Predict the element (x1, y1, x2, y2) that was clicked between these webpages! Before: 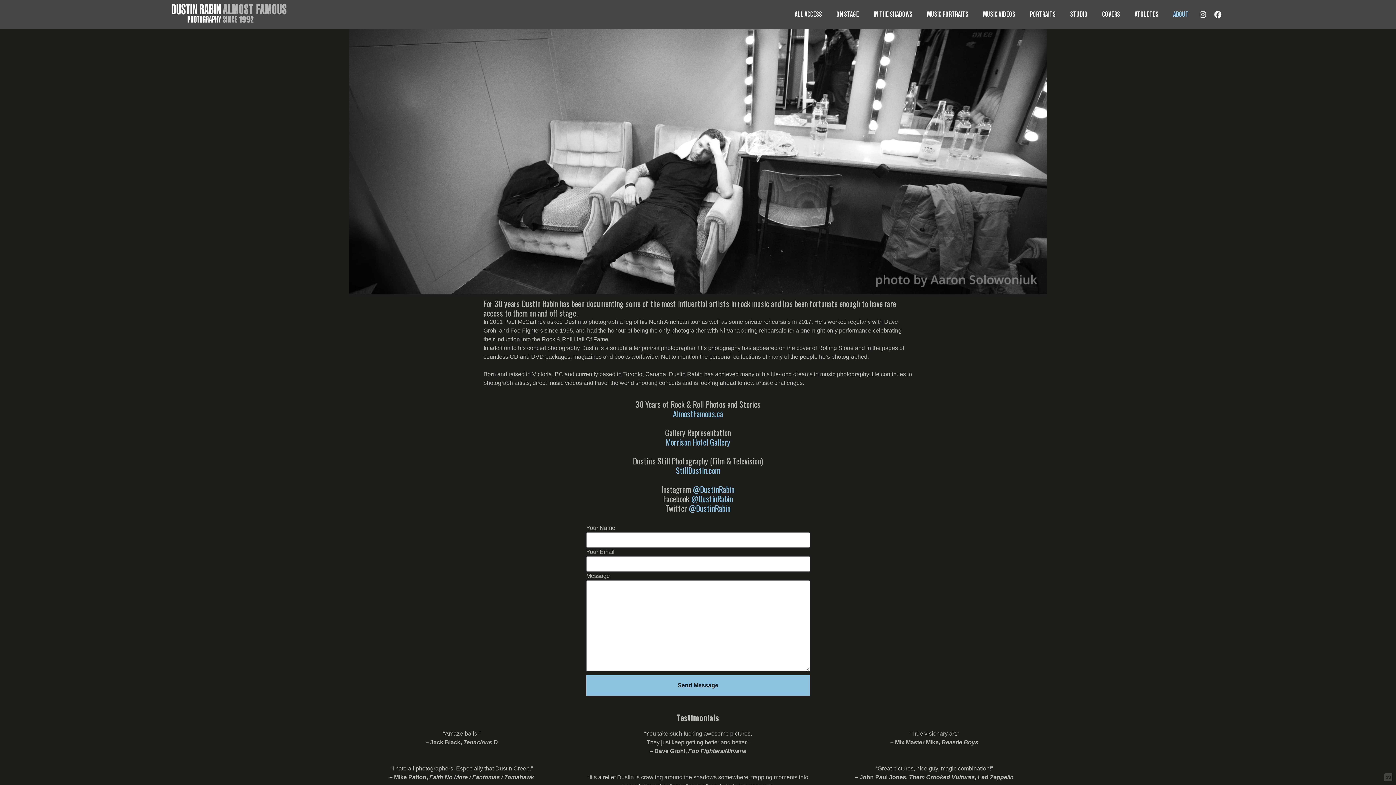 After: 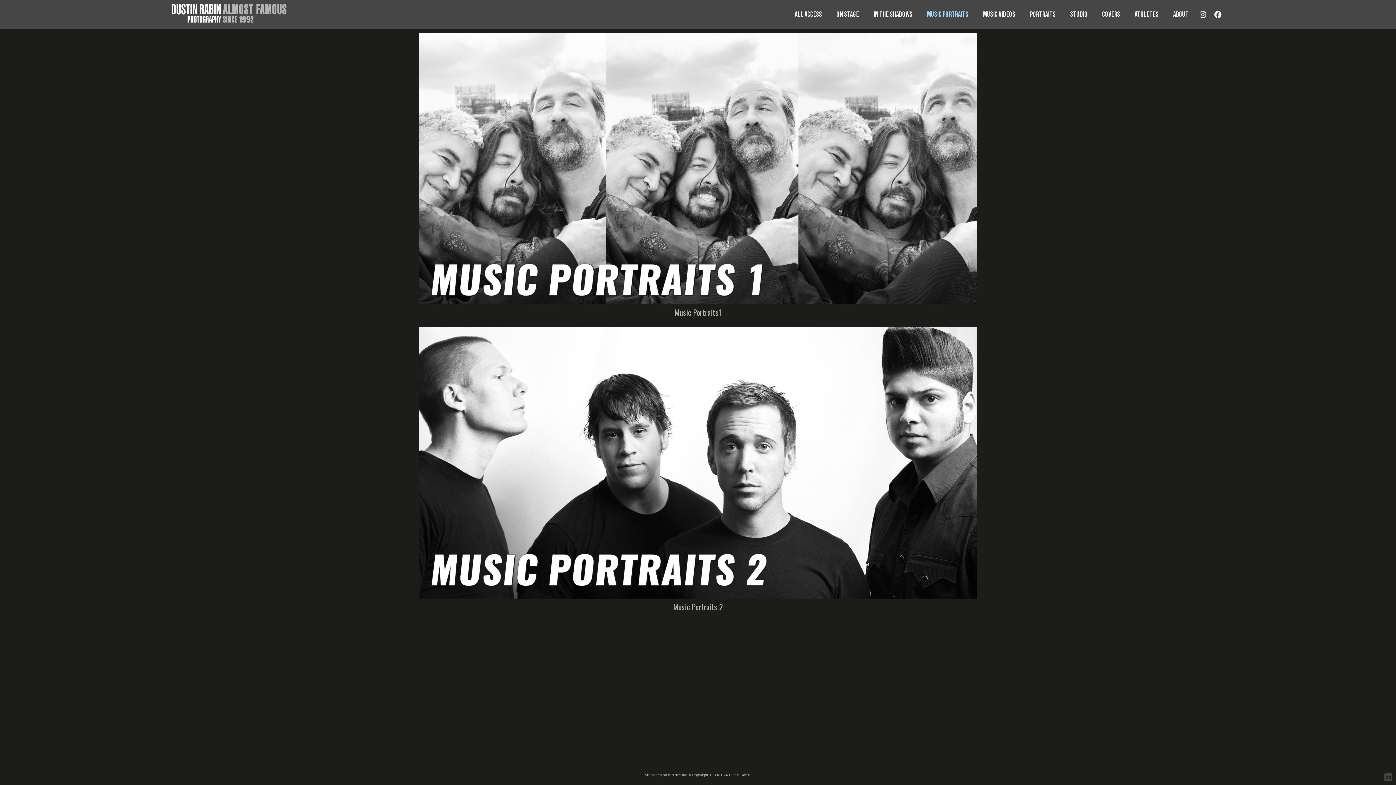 Action: label: Music Portraits bbox: (920, 3, 976, 25)